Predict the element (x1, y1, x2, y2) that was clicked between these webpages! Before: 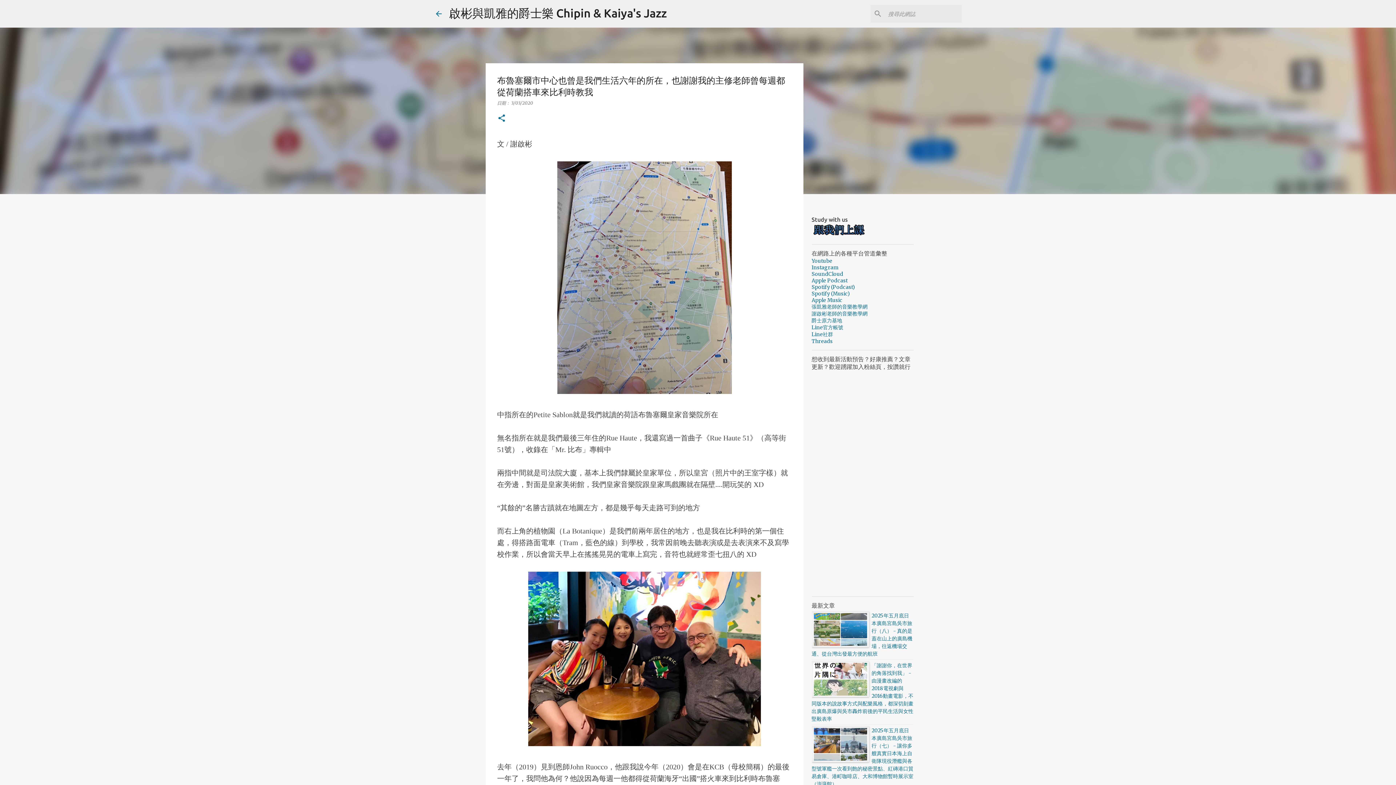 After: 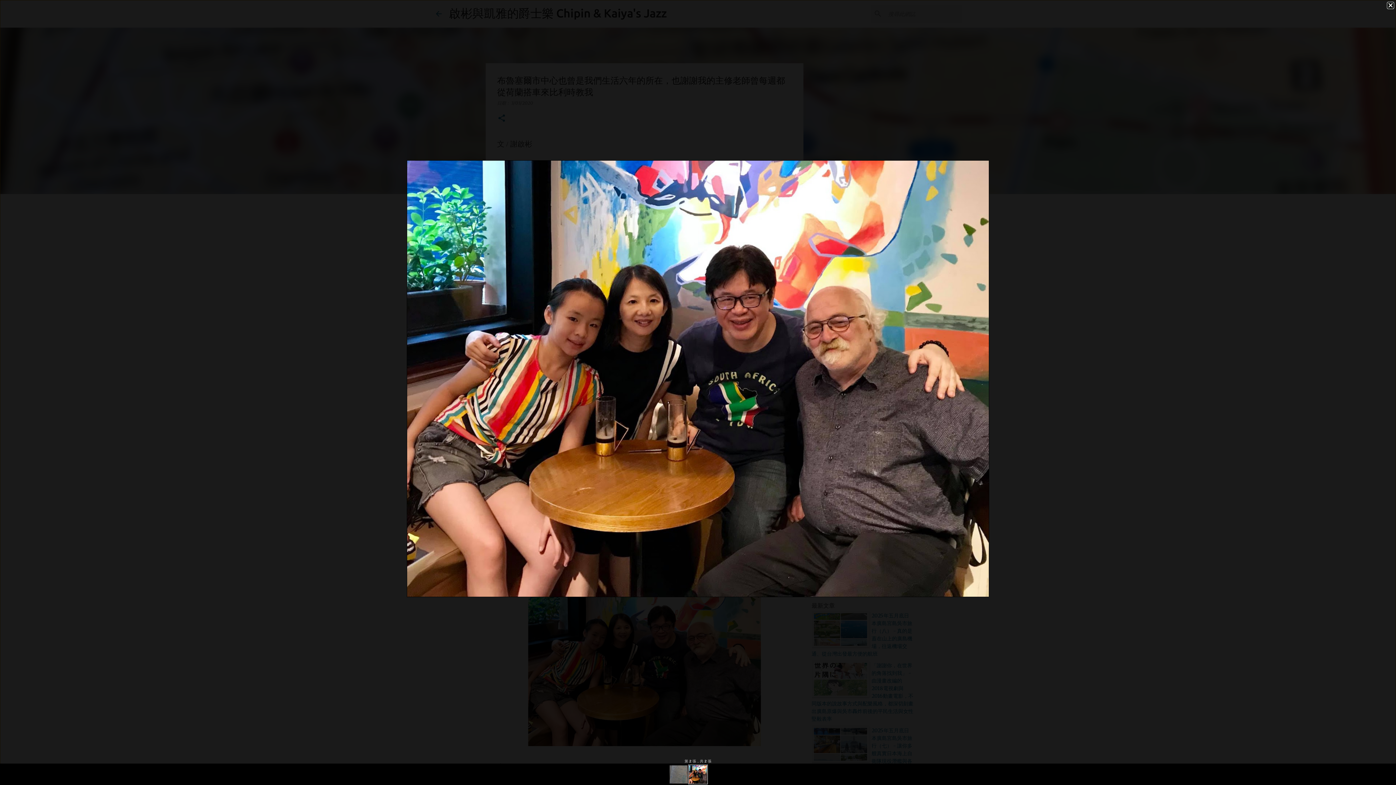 Action: bbox: (528, 572, 760, 749)